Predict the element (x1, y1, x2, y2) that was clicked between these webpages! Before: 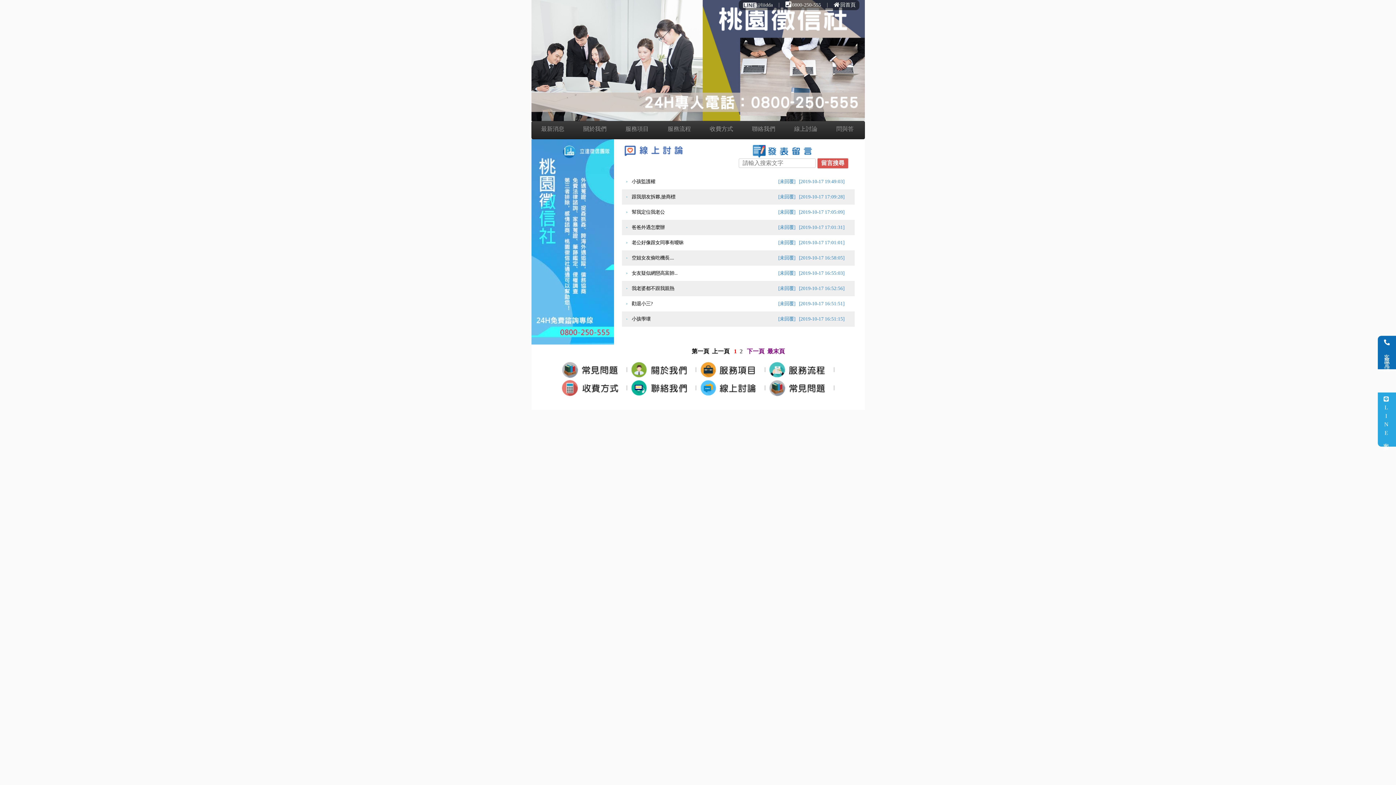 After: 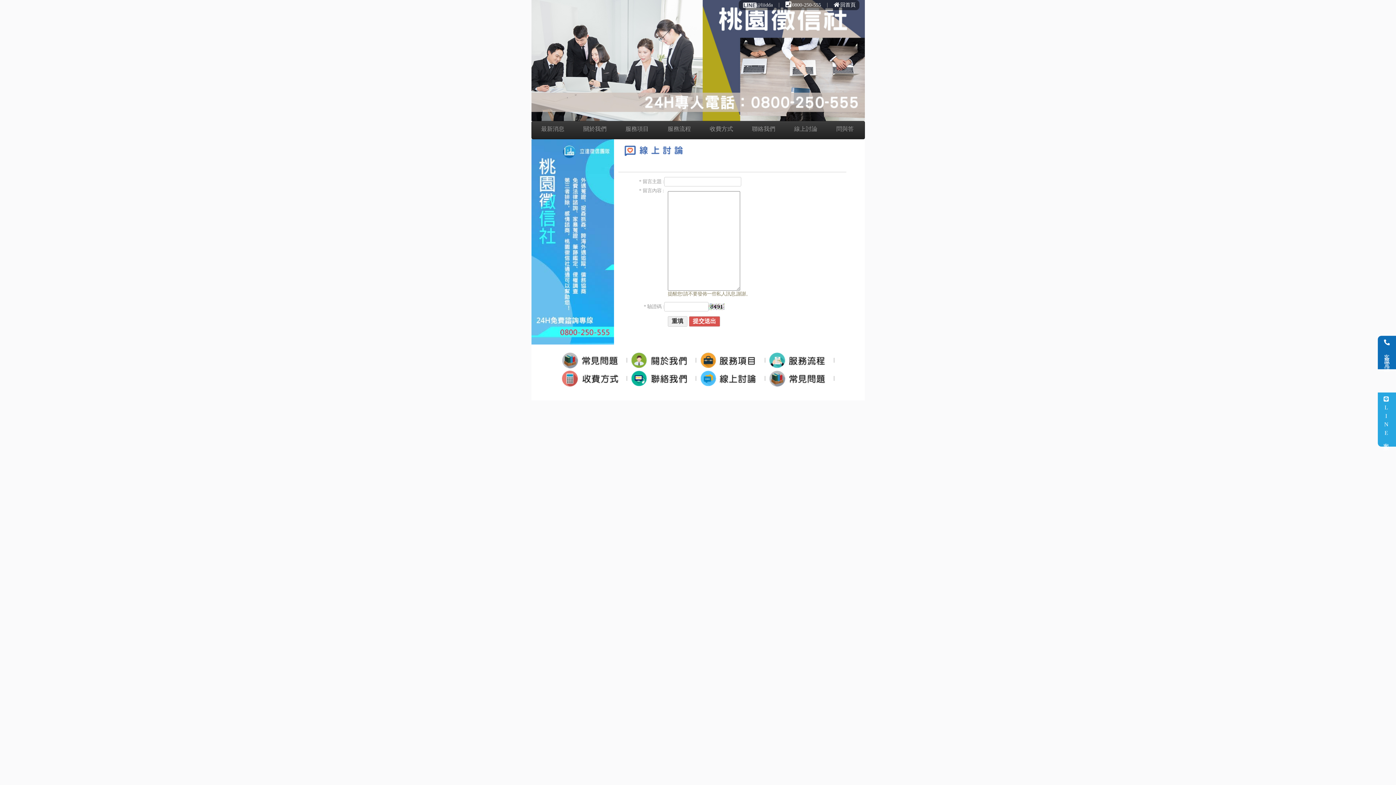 Action: bbox: (748, 146, 817, 152)